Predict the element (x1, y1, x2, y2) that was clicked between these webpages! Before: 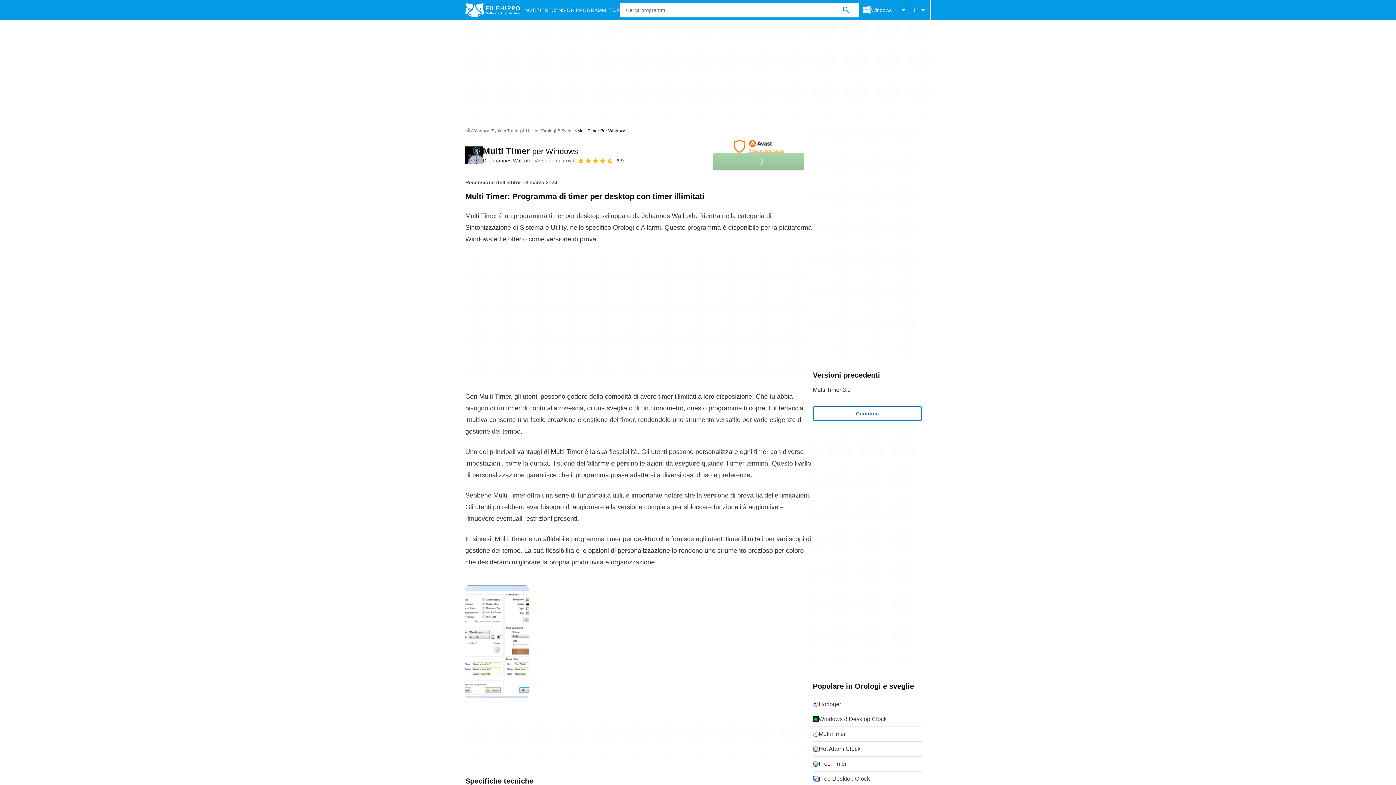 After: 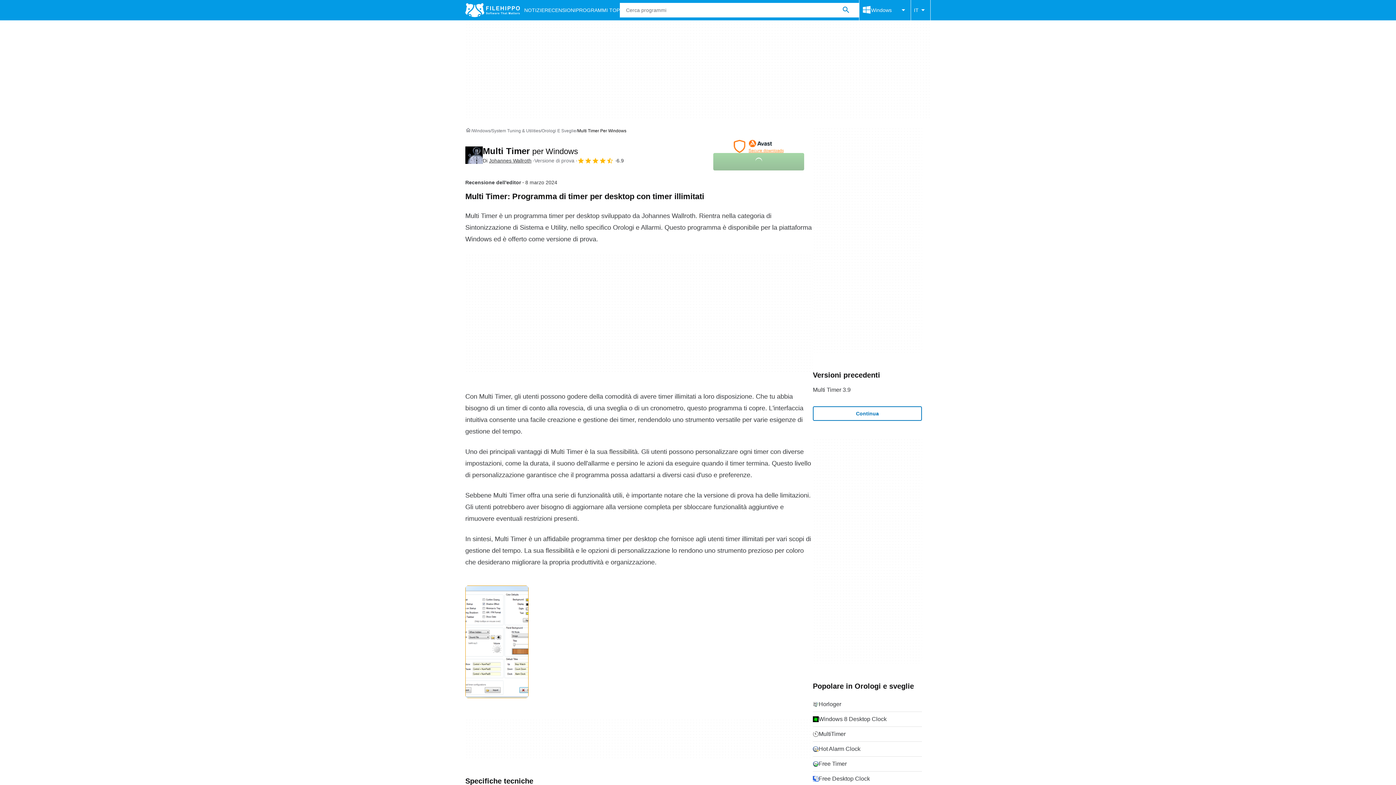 Action: bbox: (465, 585, 528, 698) label: Apri l’immagine numero 0 in una finestra di dialogo